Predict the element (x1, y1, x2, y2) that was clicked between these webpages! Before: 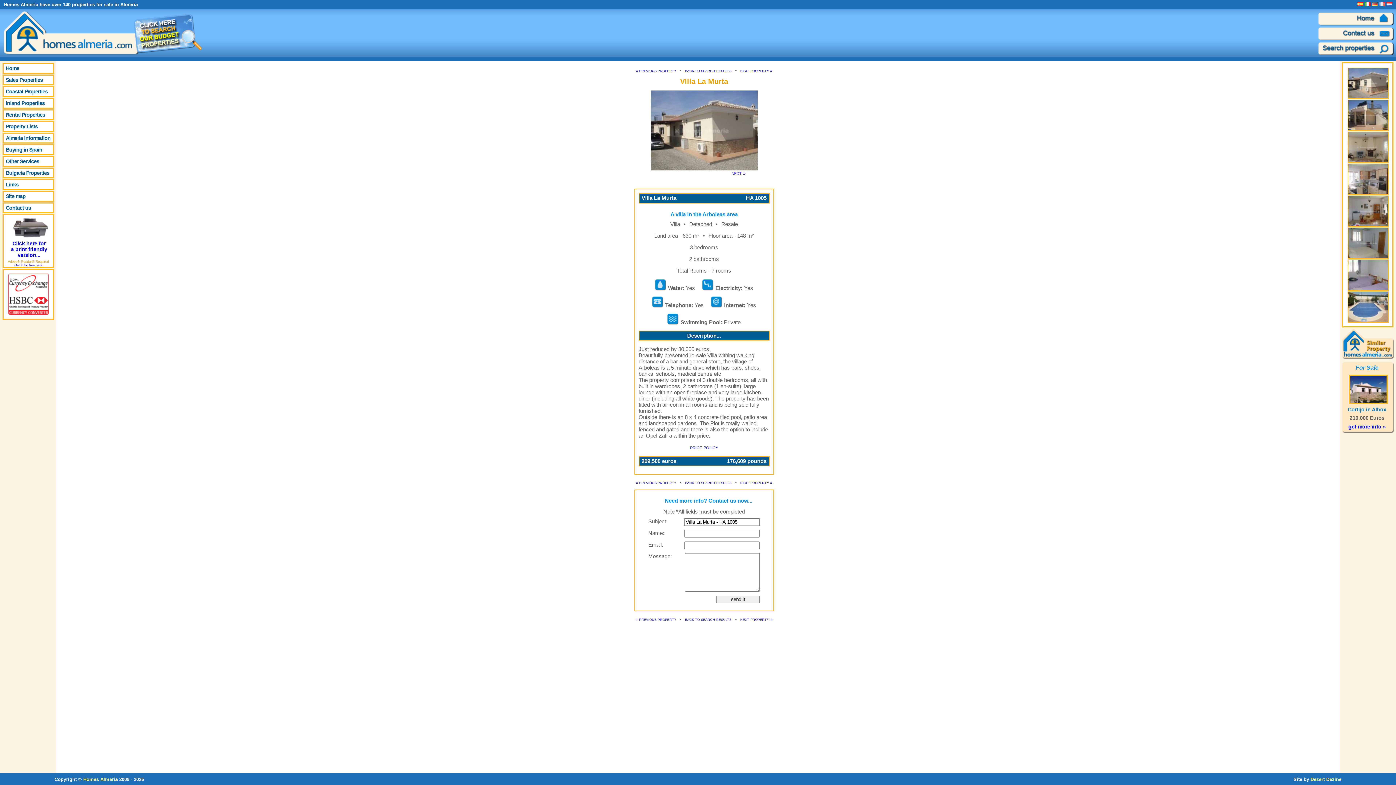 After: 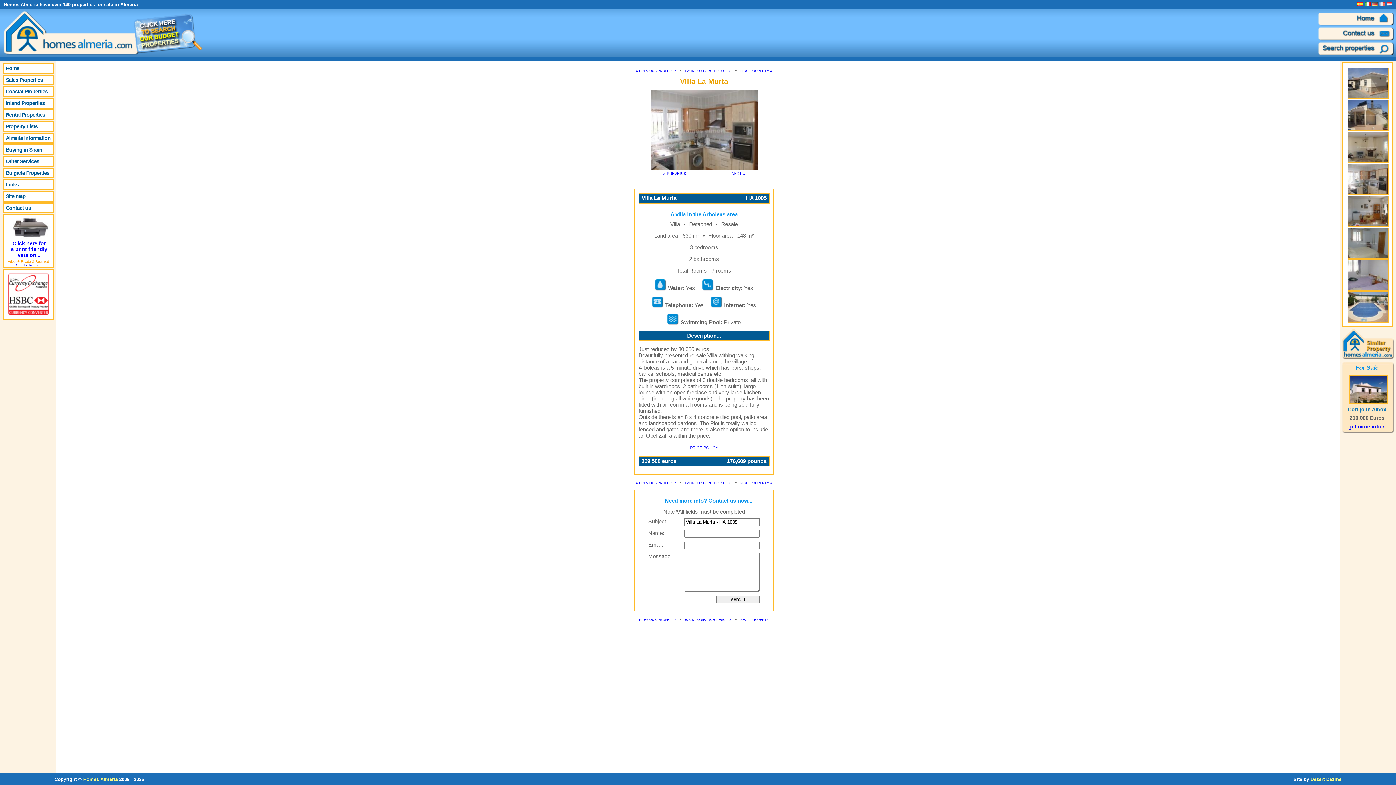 Action: bbox: (1345, 188, 1389, 197)